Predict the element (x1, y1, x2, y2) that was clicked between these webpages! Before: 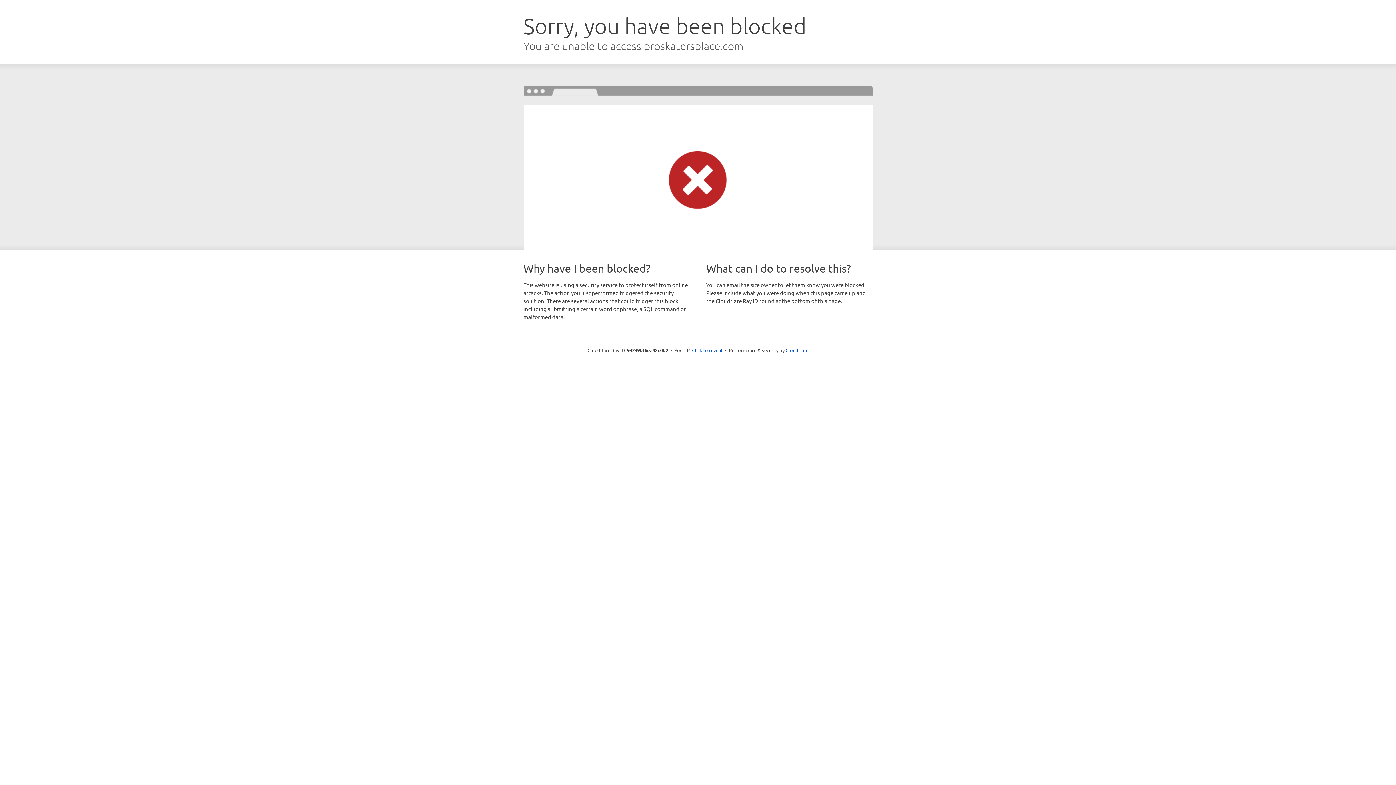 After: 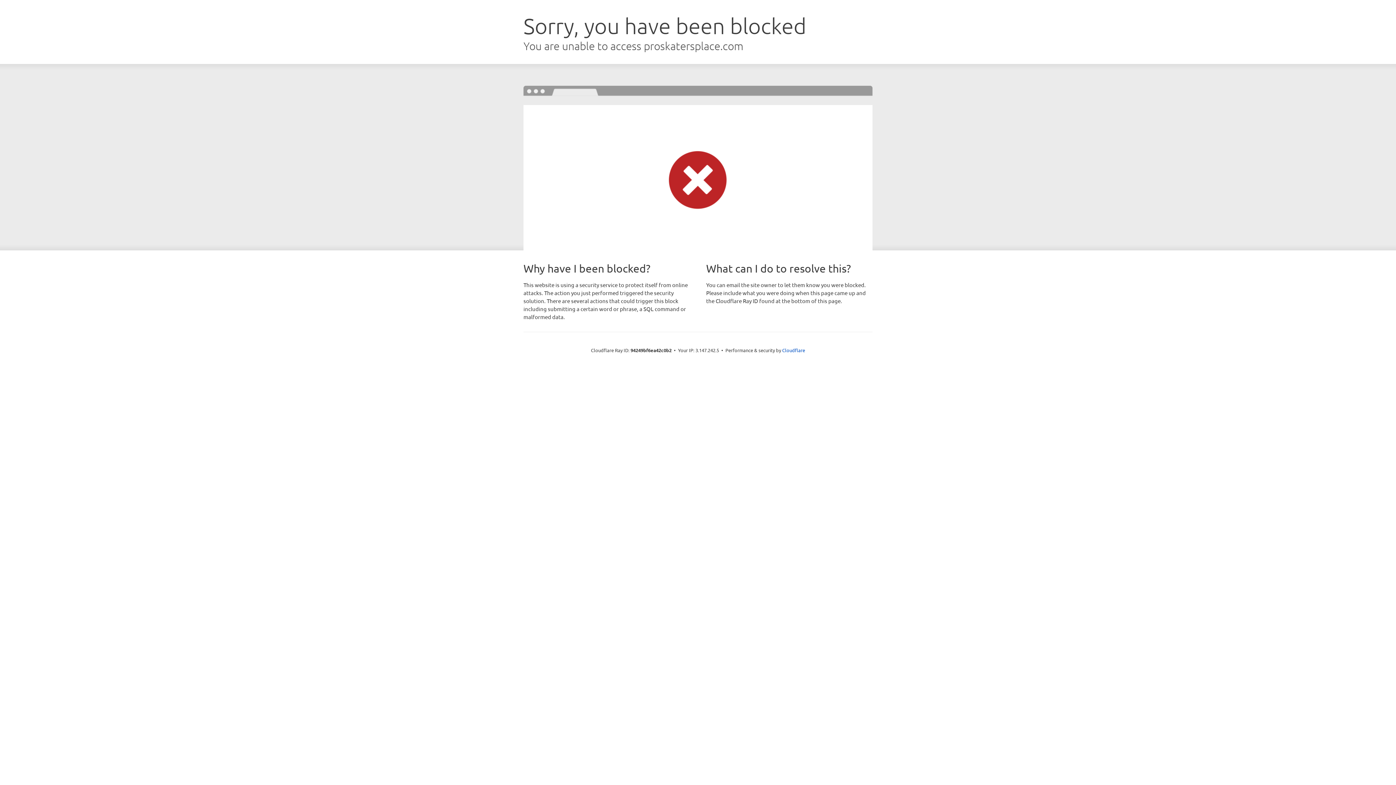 Action: bbox: (692, 346, 722, 353) label: Click to reveal